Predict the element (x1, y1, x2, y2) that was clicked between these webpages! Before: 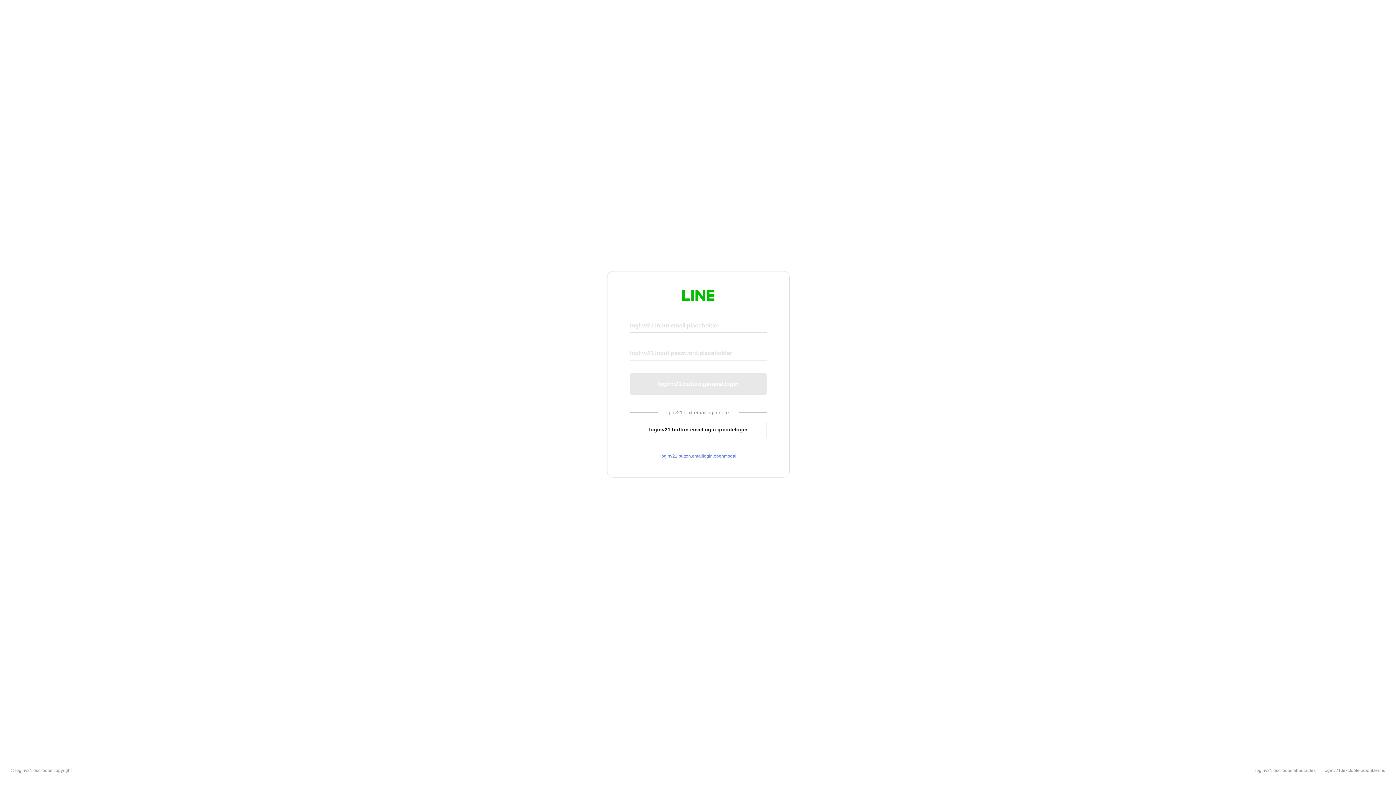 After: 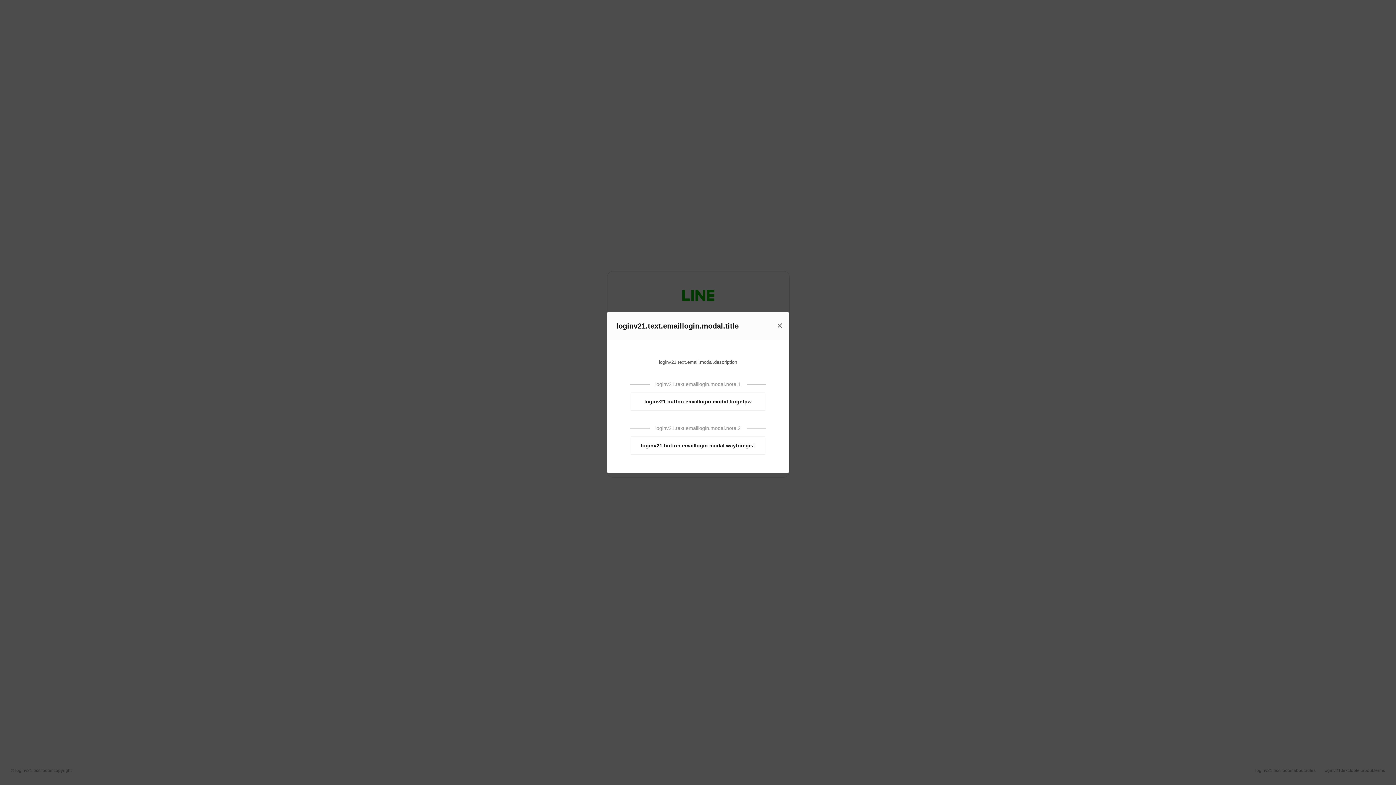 Action: bbox: (630, 453, 766, 459) label: loginv21.button.emaillogin.openmodal